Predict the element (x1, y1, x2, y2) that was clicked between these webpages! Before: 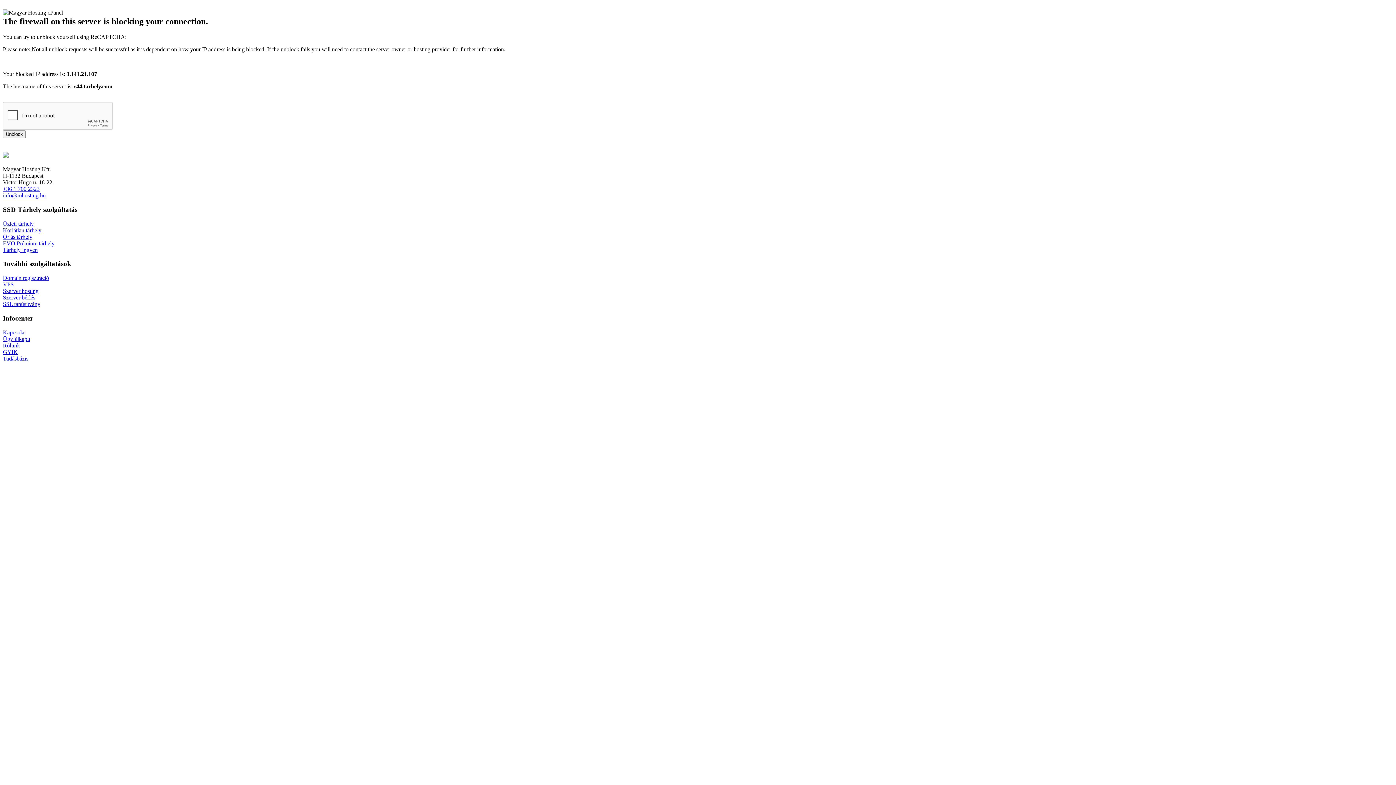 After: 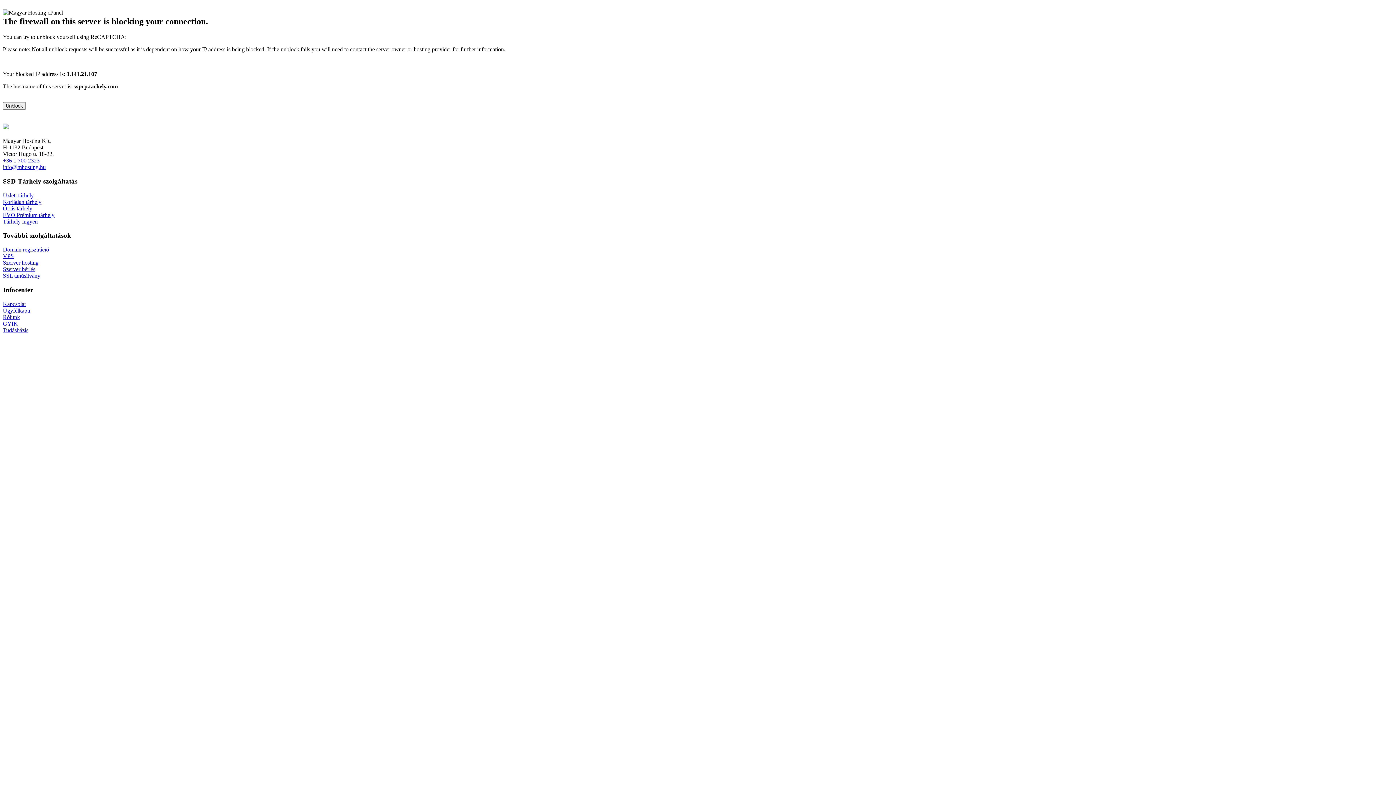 Action: label: Óriás tárhely bbox: (2, 233, 32, 239)